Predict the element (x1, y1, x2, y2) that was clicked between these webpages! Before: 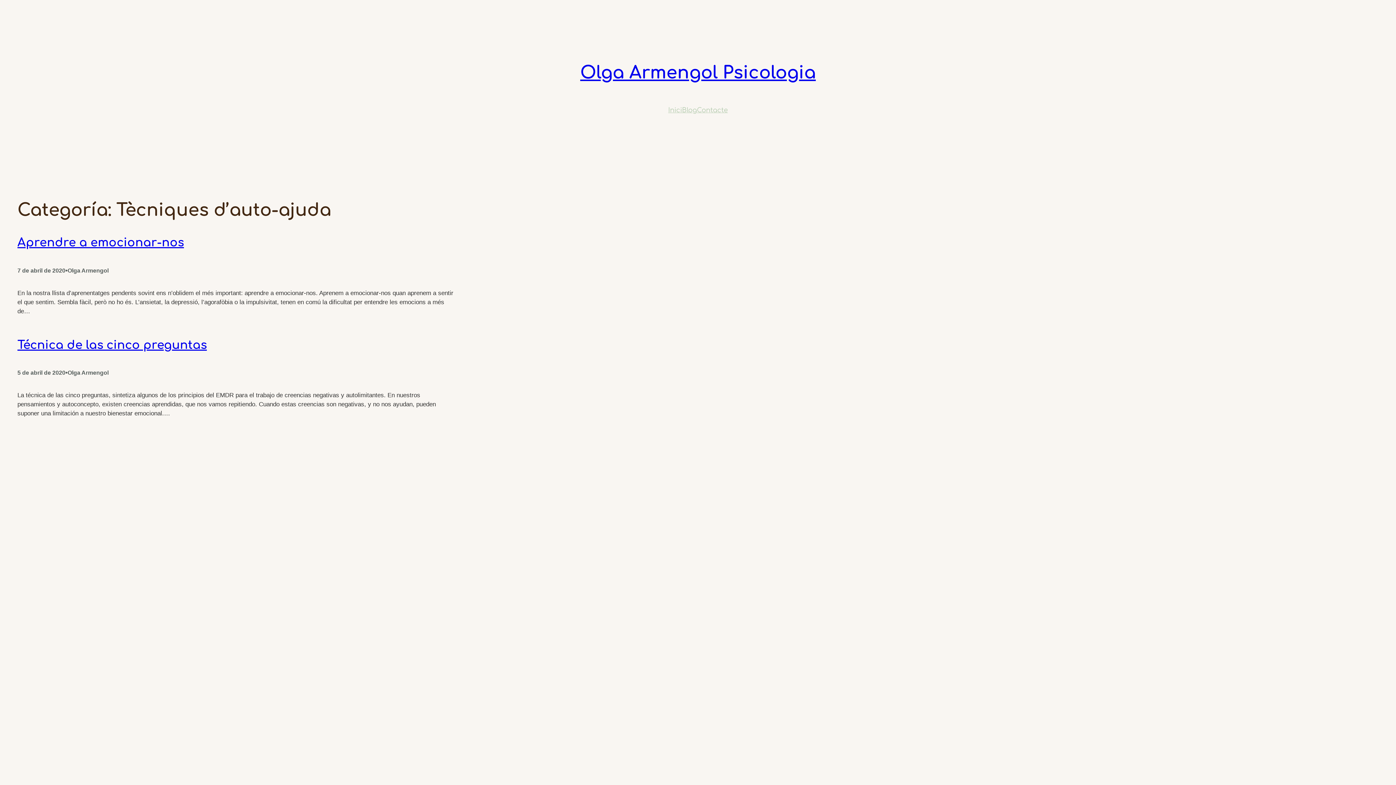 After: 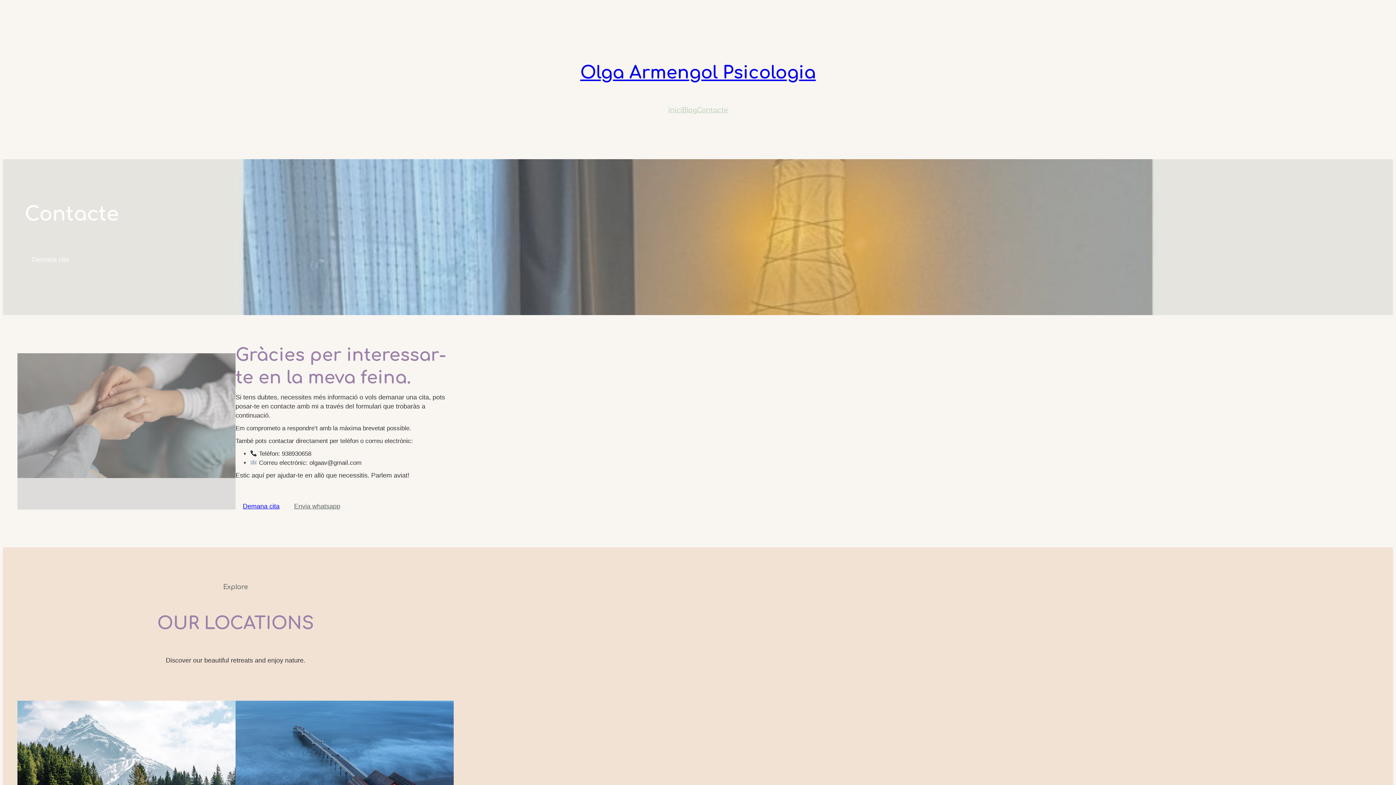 Action: label: Contacte bbox: (697, 105, 728, 115)